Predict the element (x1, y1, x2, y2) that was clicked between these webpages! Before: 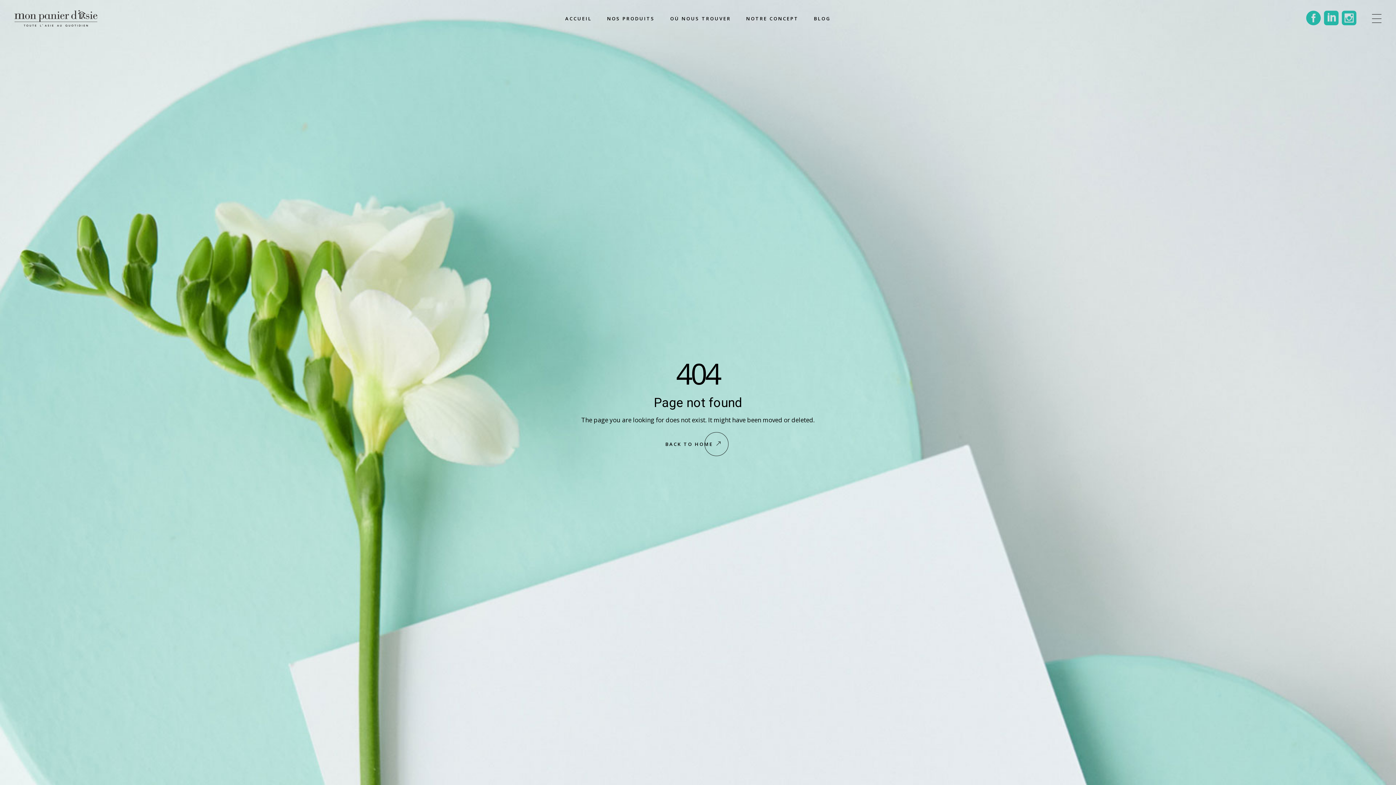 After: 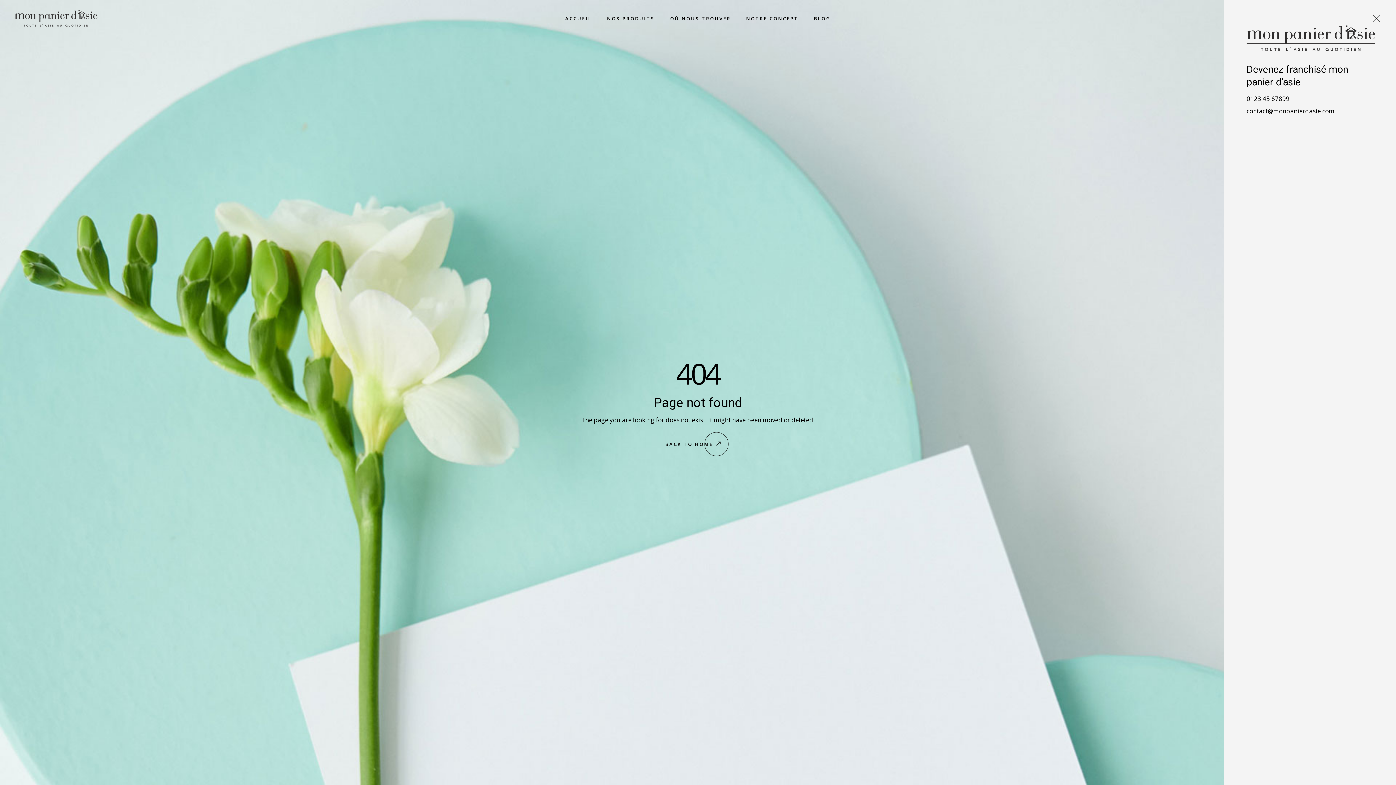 Action: bbox: (1372, 14, 1381, 22)